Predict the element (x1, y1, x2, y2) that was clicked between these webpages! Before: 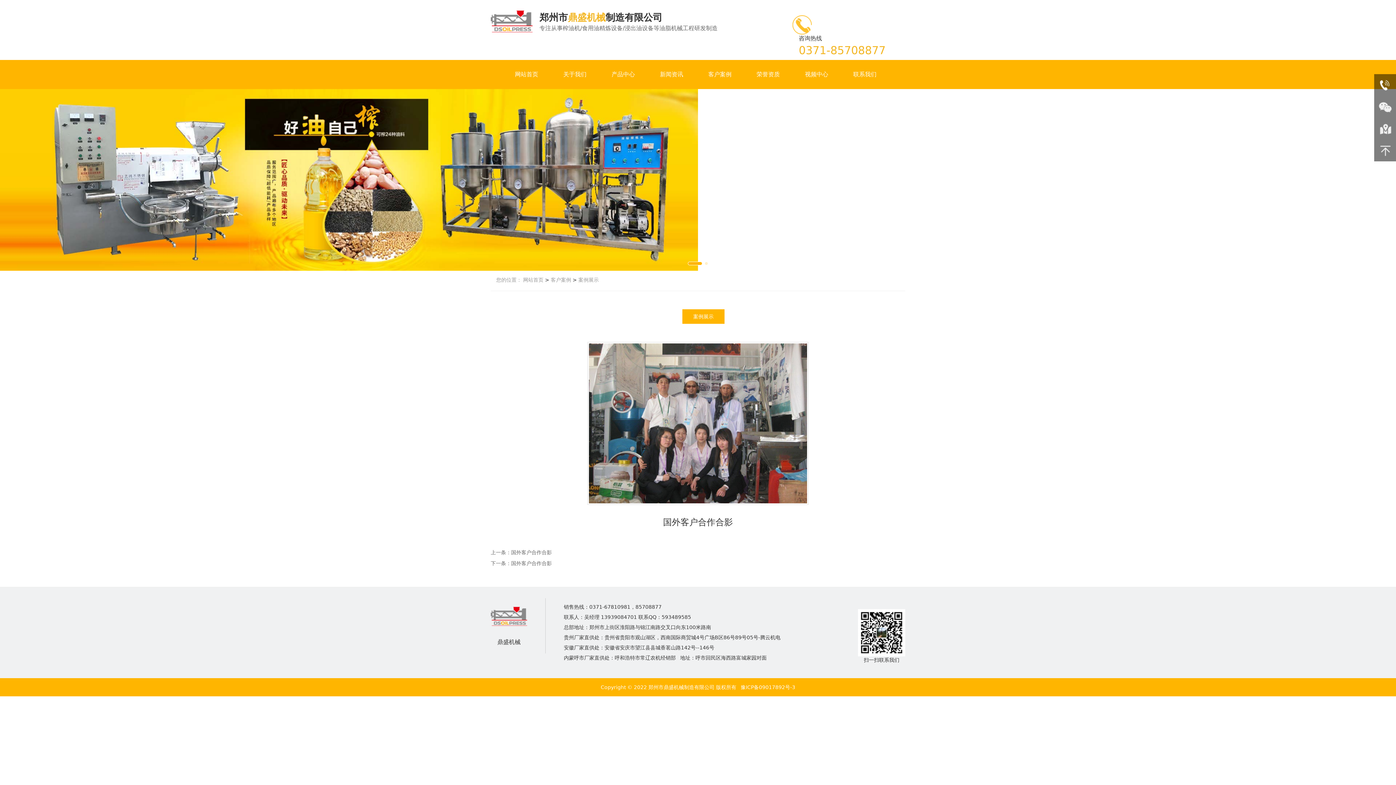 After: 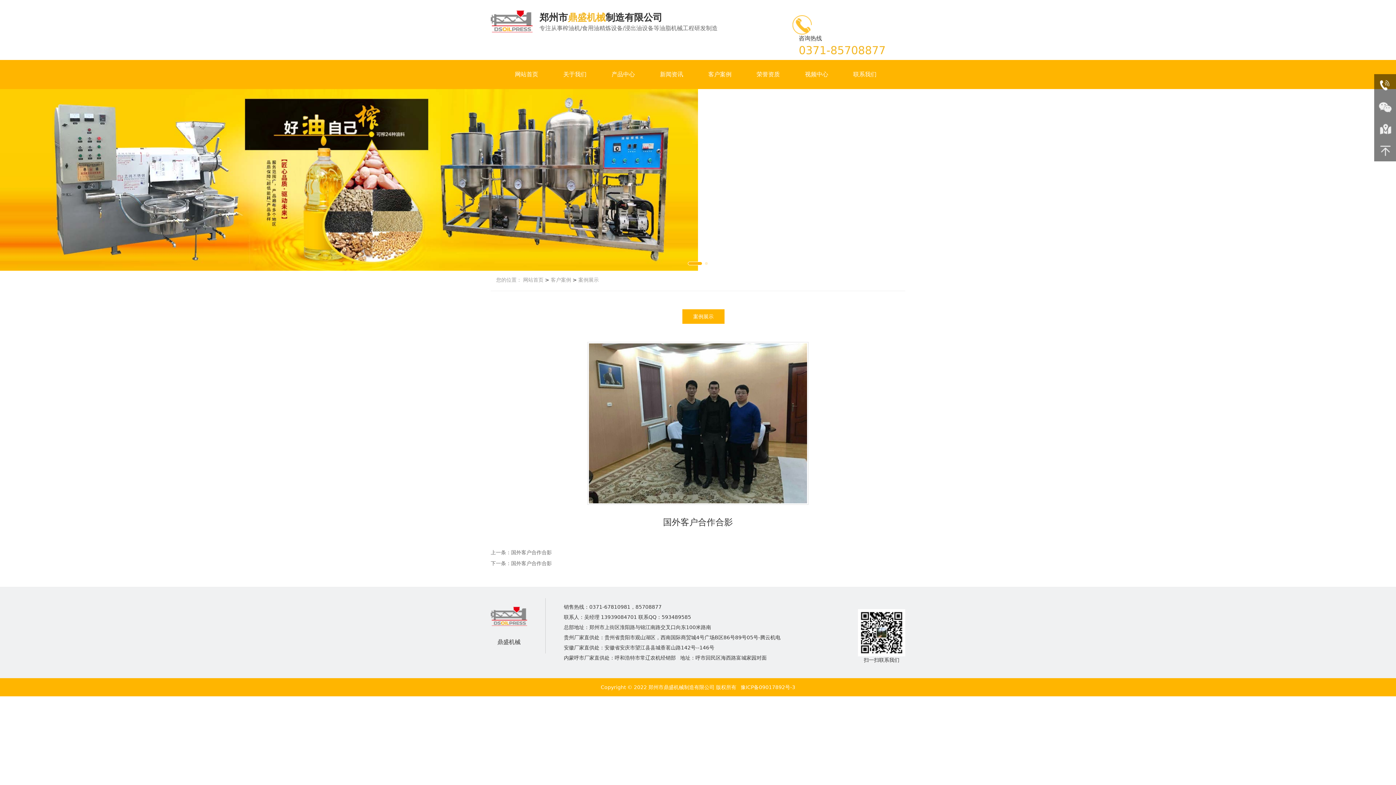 Action: bbox: (511, 549, 552, 555) label: 国外客户合作合影